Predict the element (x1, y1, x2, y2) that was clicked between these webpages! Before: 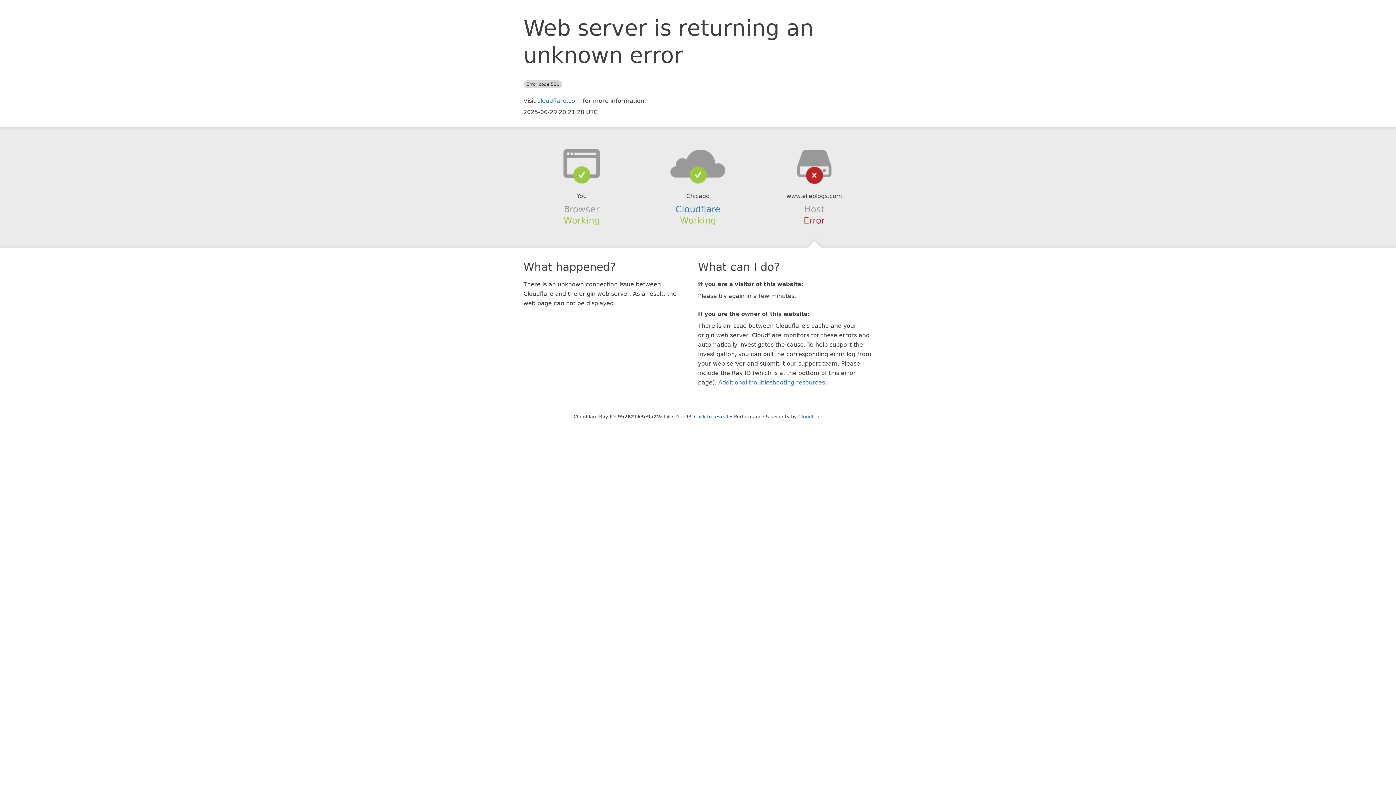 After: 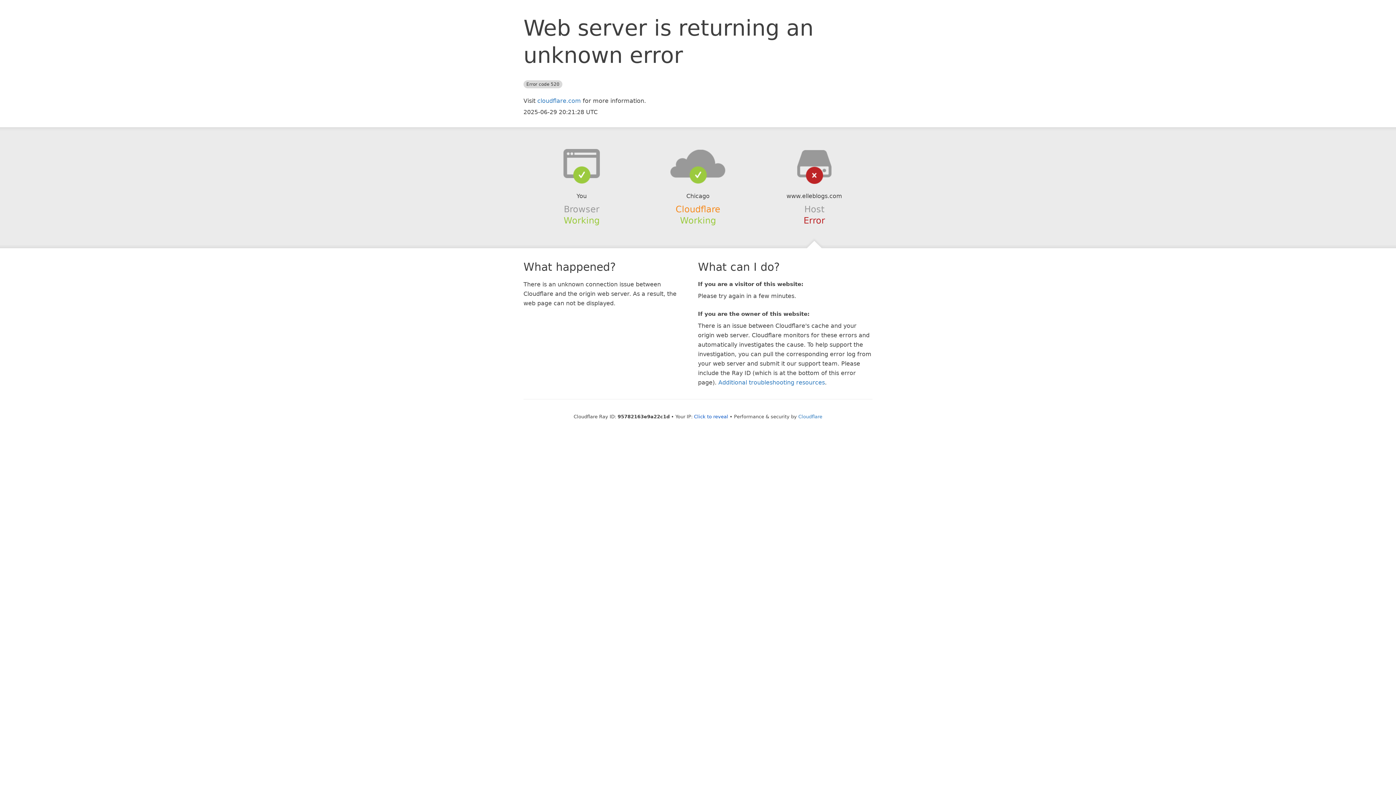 Action: bbox: (675, 204, 720, 214) label: Cloudflare